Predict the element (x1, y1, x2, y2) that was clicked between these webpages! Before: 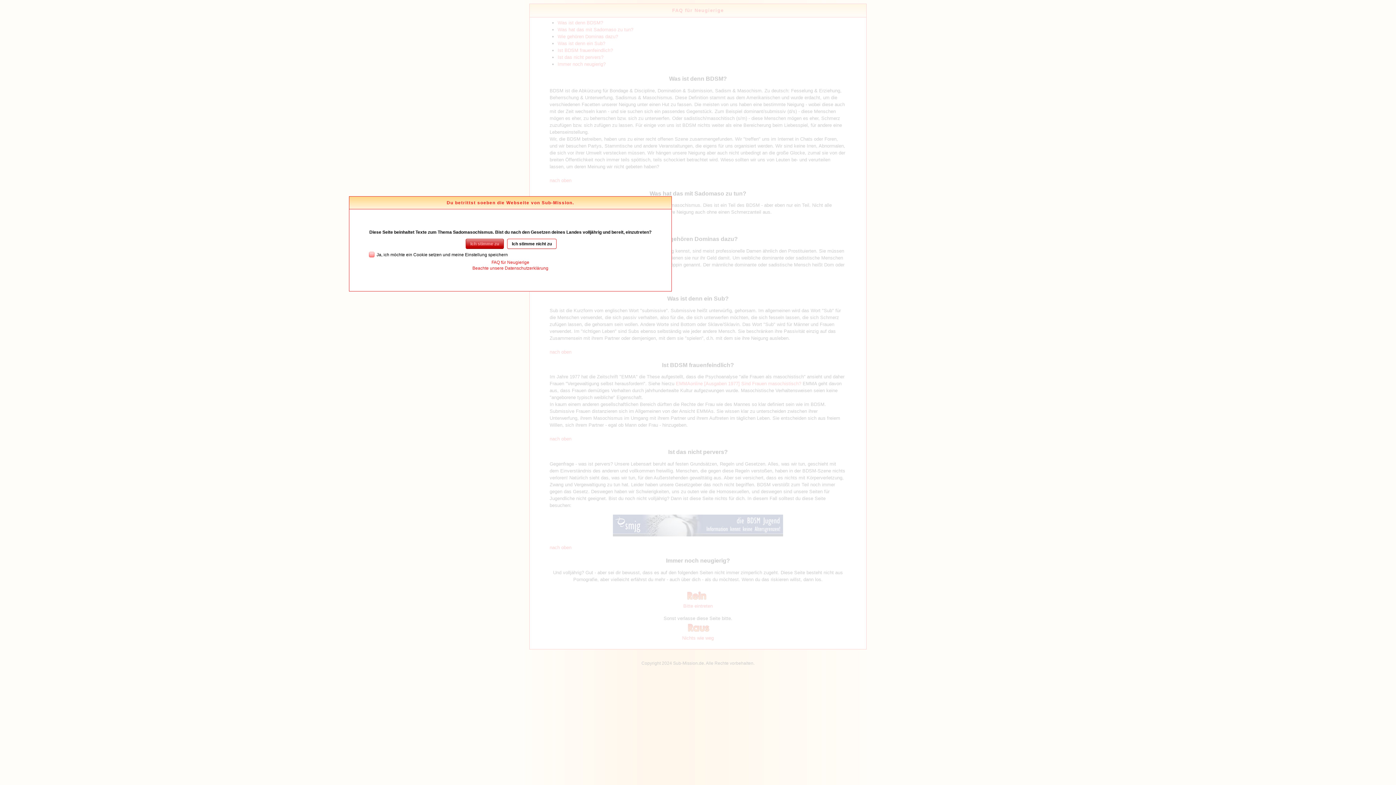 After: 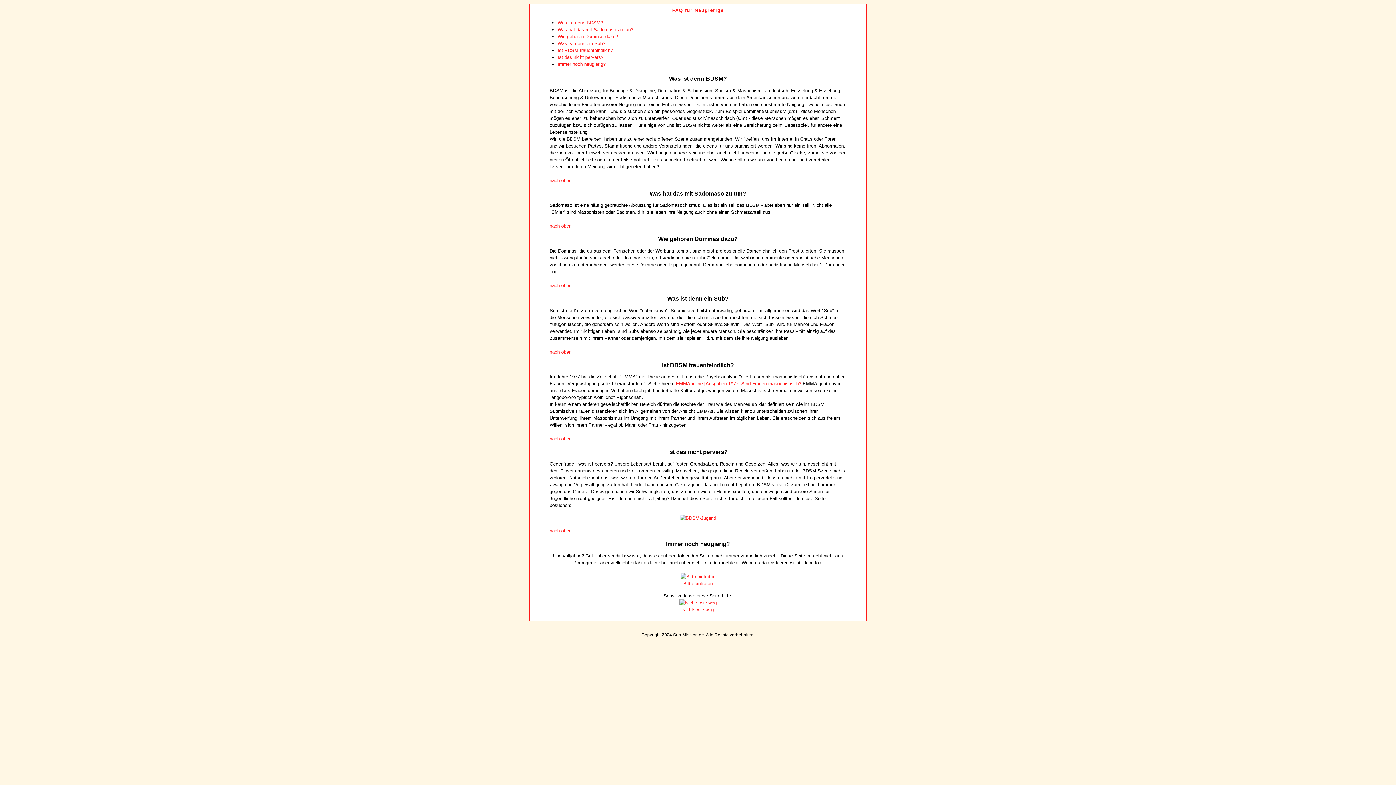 Action: bbox: (491, 259, 529, 264) label: FAQ für Neugierige